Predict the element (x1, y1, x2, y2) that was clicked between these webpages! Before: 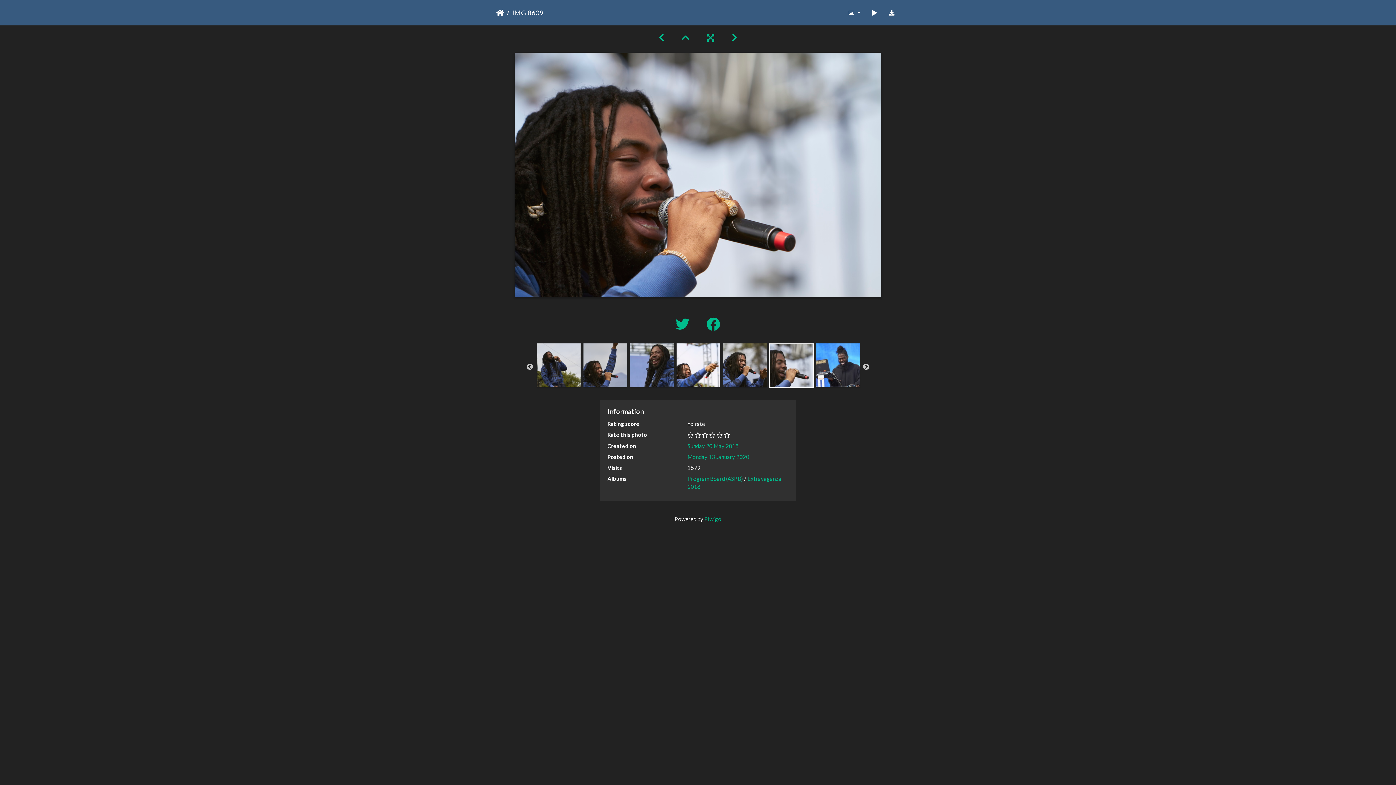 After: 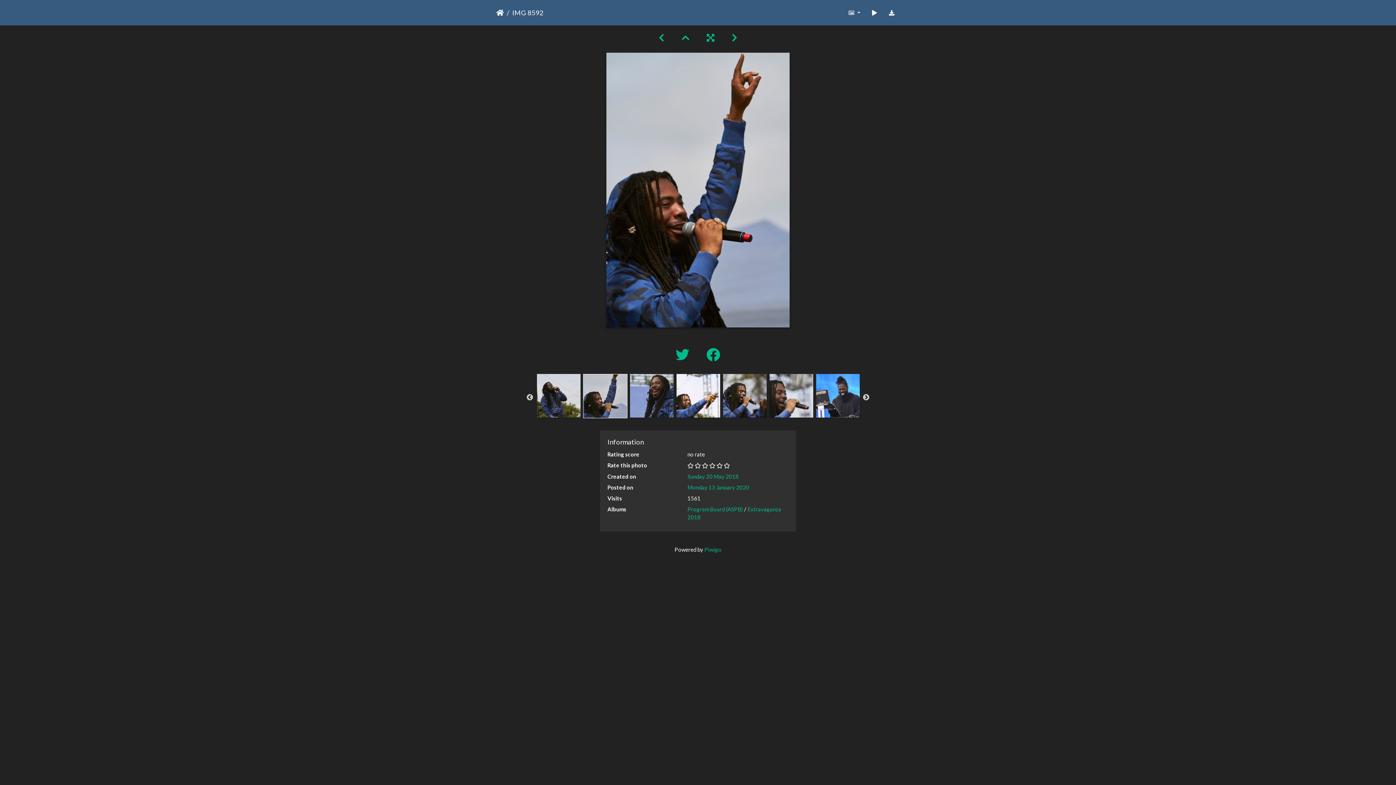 Action: bbox: (583, 361, 627, 368)